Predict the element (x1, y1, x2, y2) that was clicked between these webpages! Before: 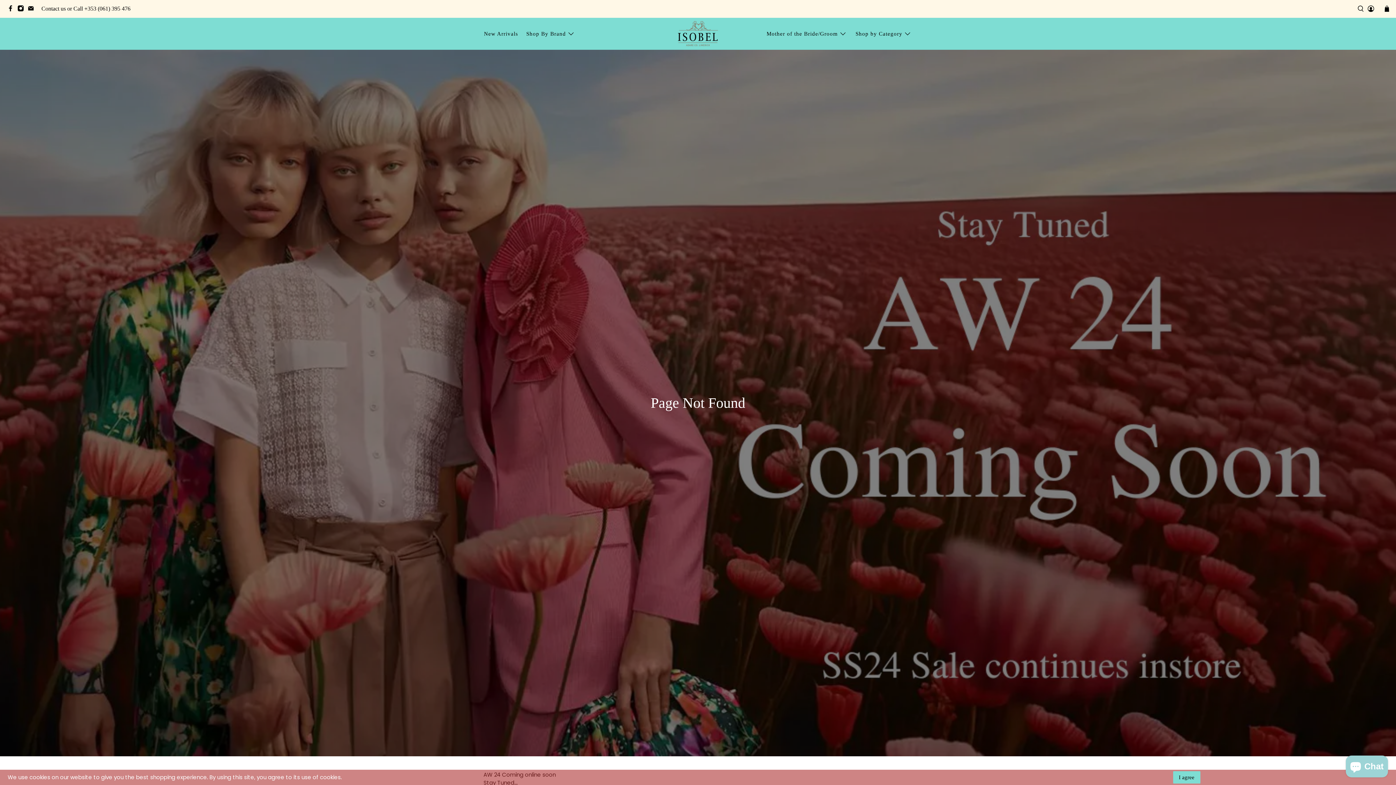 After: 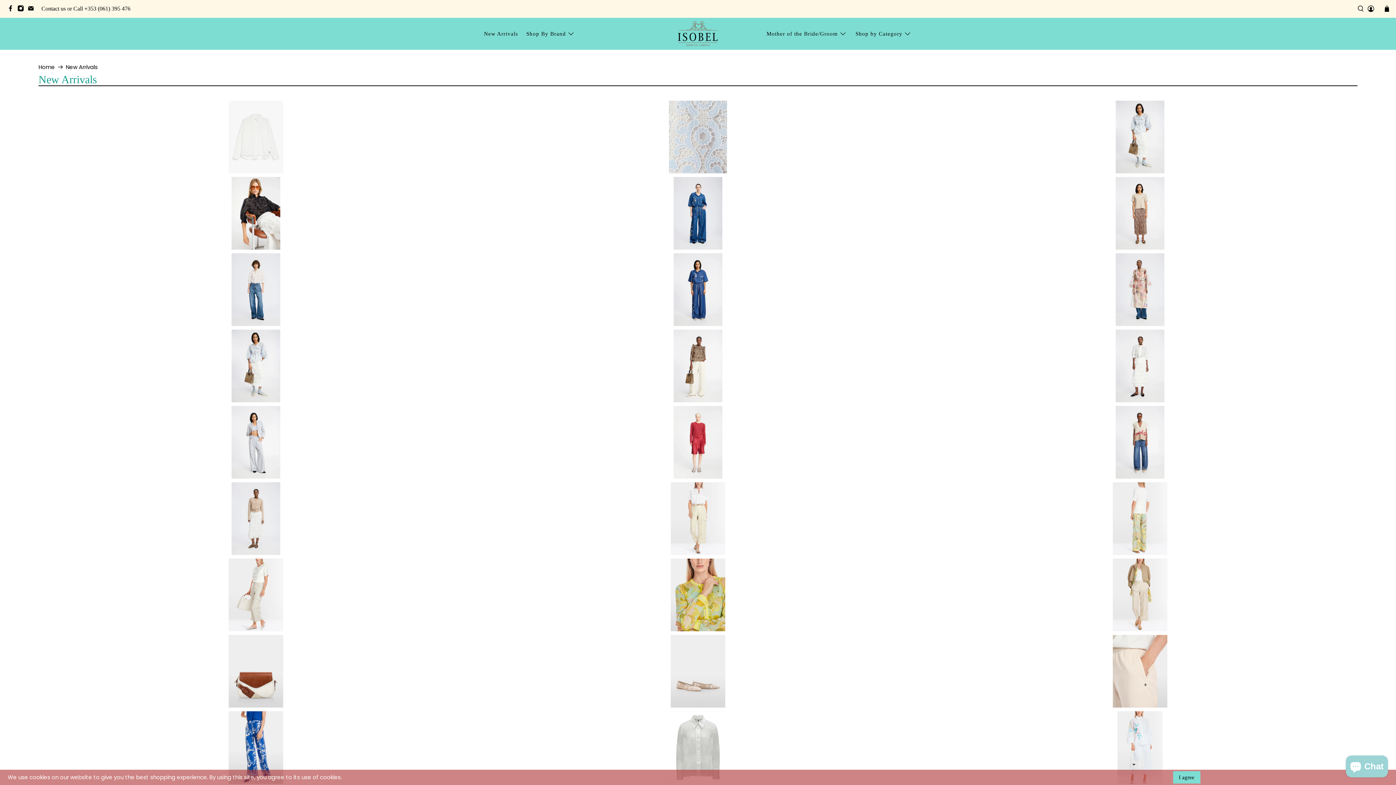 Action: bbox: (480, 17, 522, 49) label: New Arrivals